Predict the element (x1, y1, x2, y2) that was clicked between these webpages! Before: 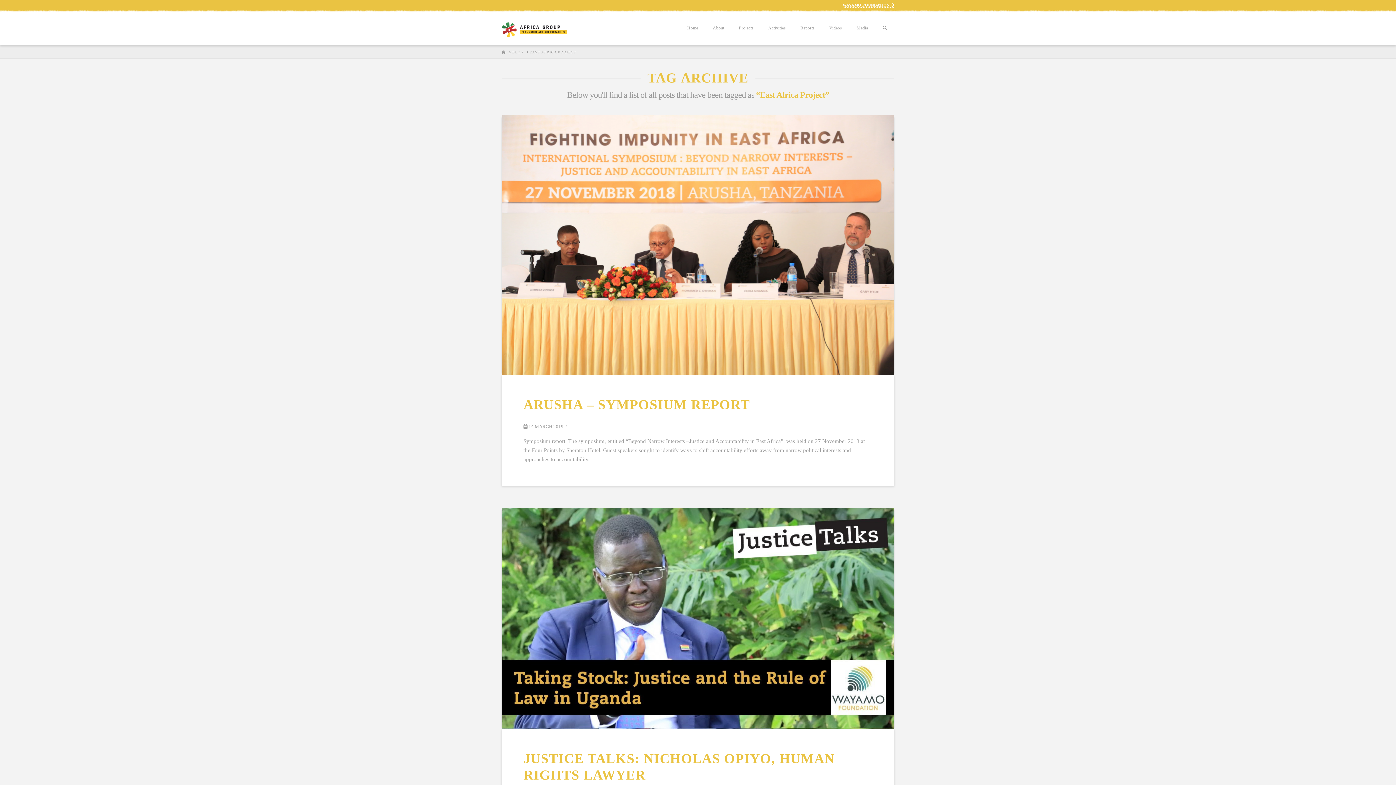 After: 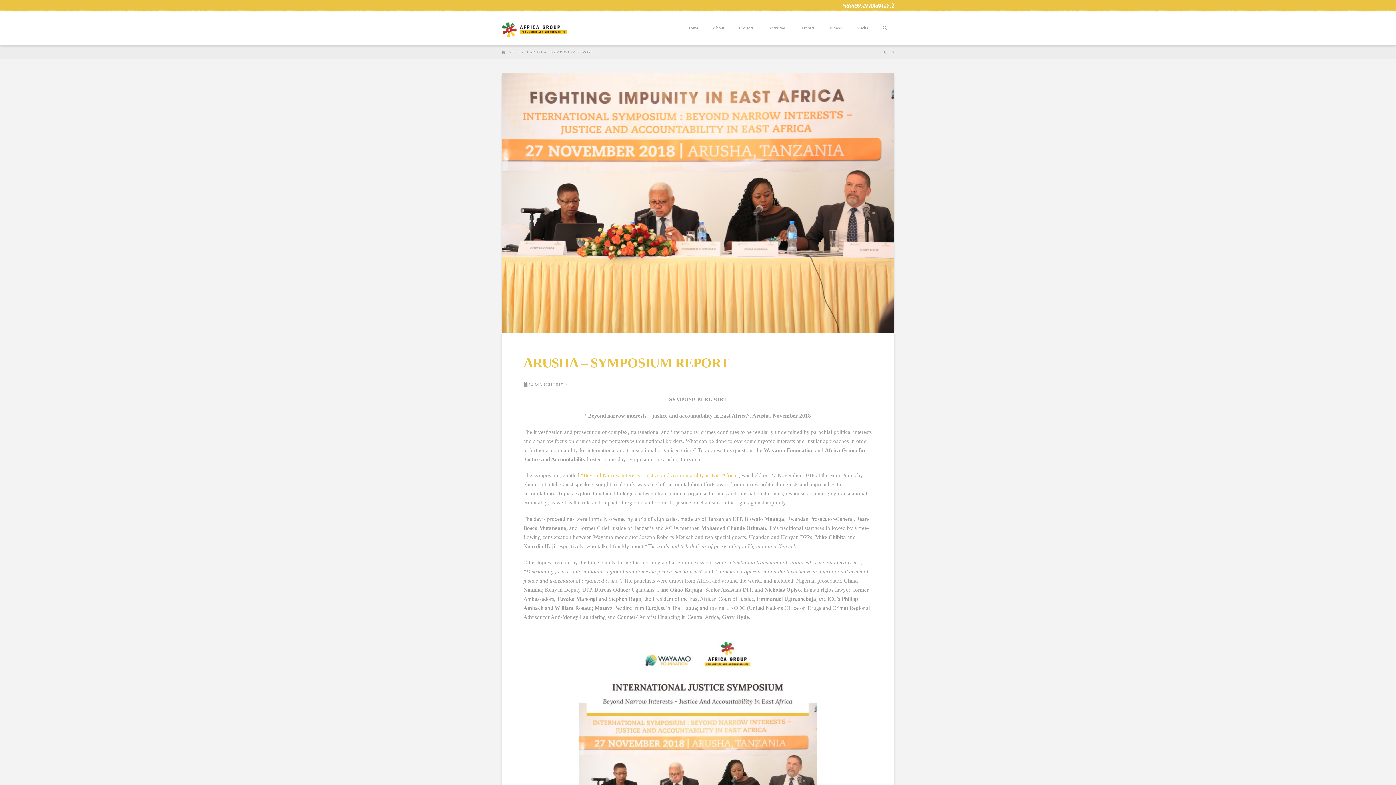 Action: bbox: (501, 115, 894, 374)